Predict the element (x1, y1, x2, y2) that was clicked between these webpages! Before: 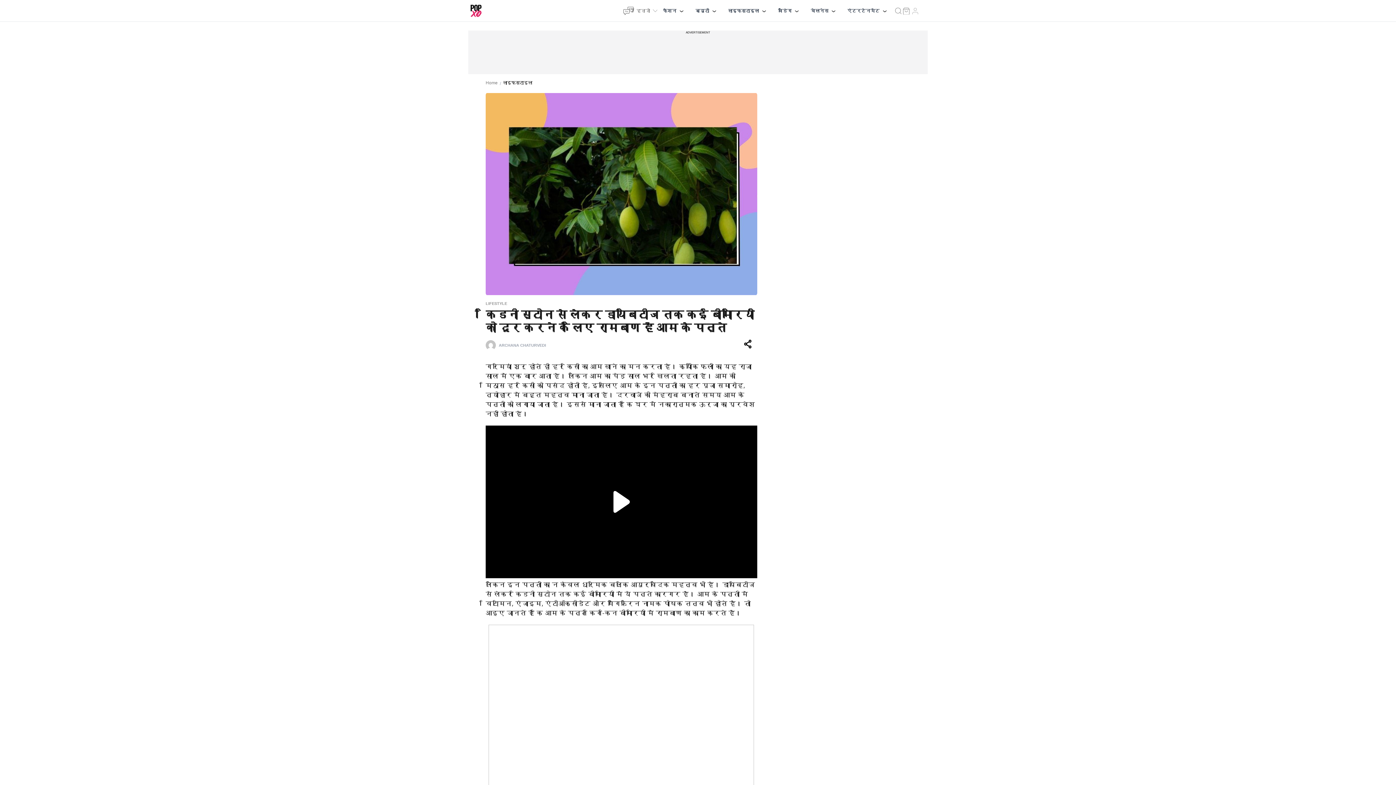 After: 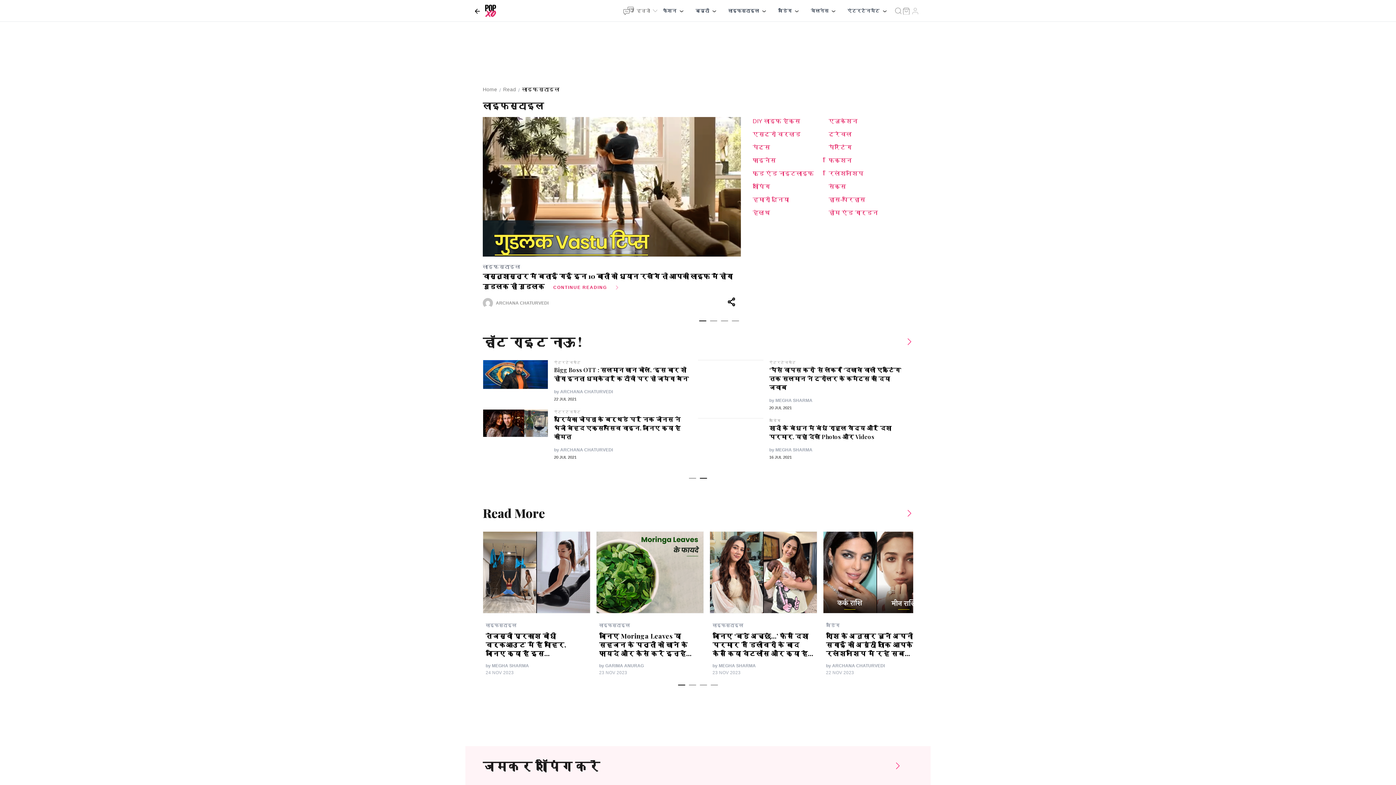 Action: label: लाइफस्टाइल bbox: (503, 80, 532, 86)